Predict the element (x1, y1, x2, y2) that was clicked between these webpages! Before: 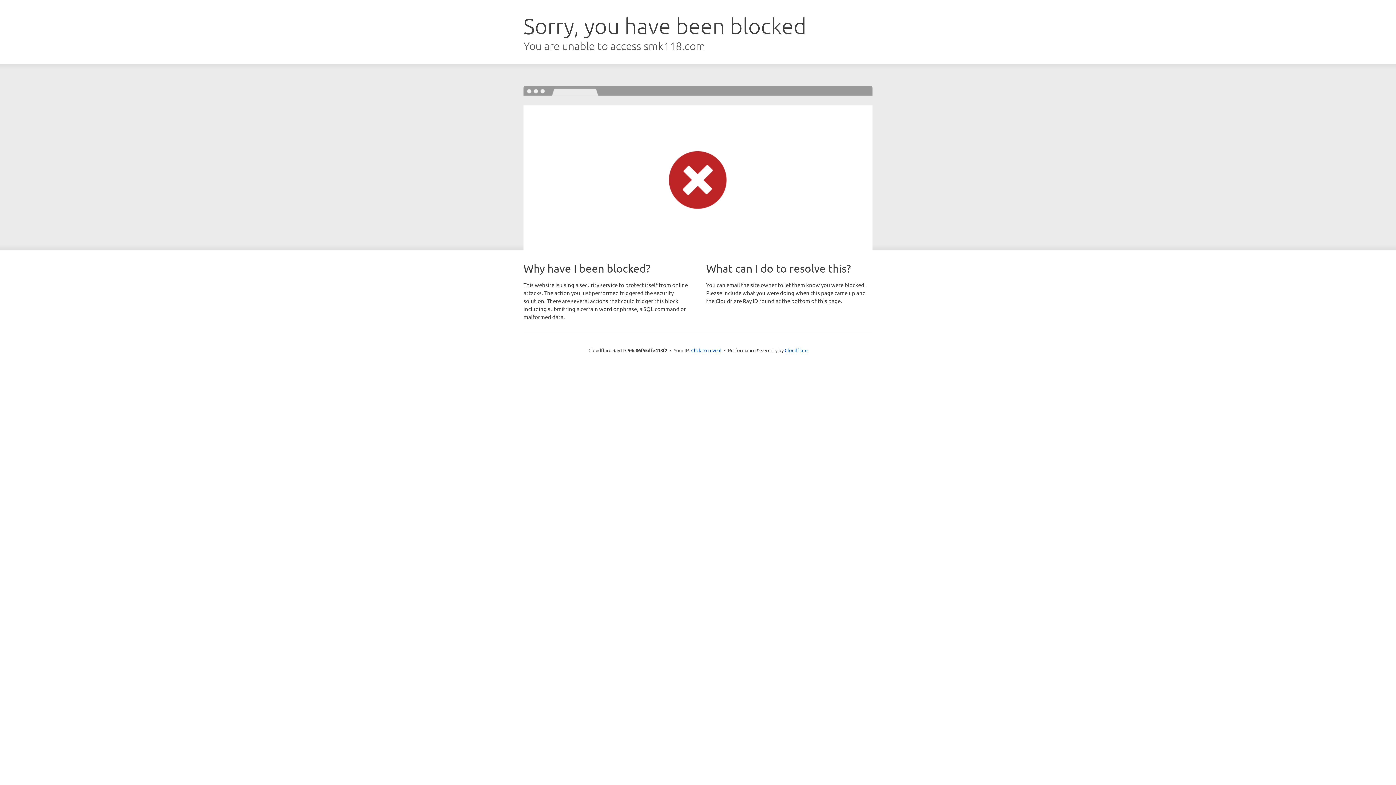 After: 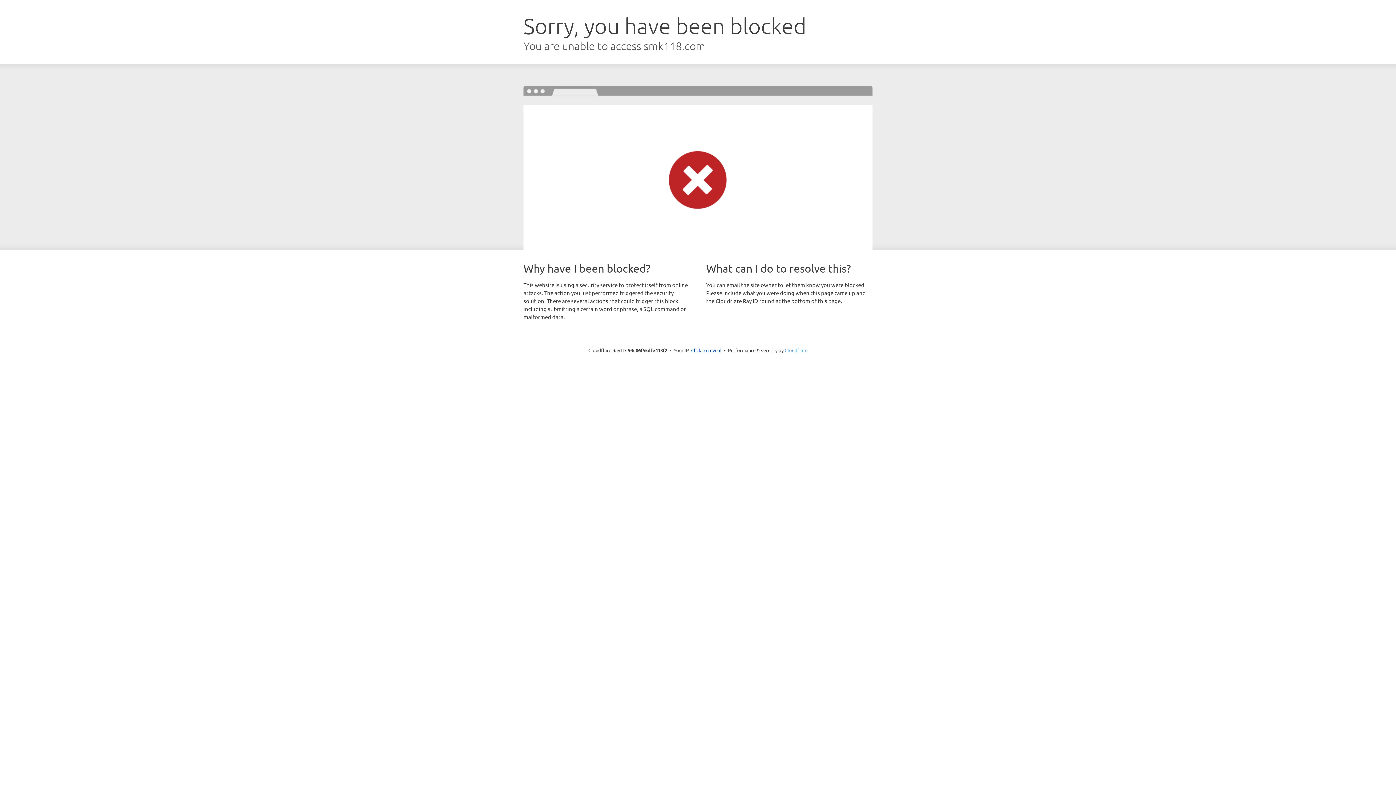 Action: label: Cloudflare bbox: (784, 347, 807, 353)